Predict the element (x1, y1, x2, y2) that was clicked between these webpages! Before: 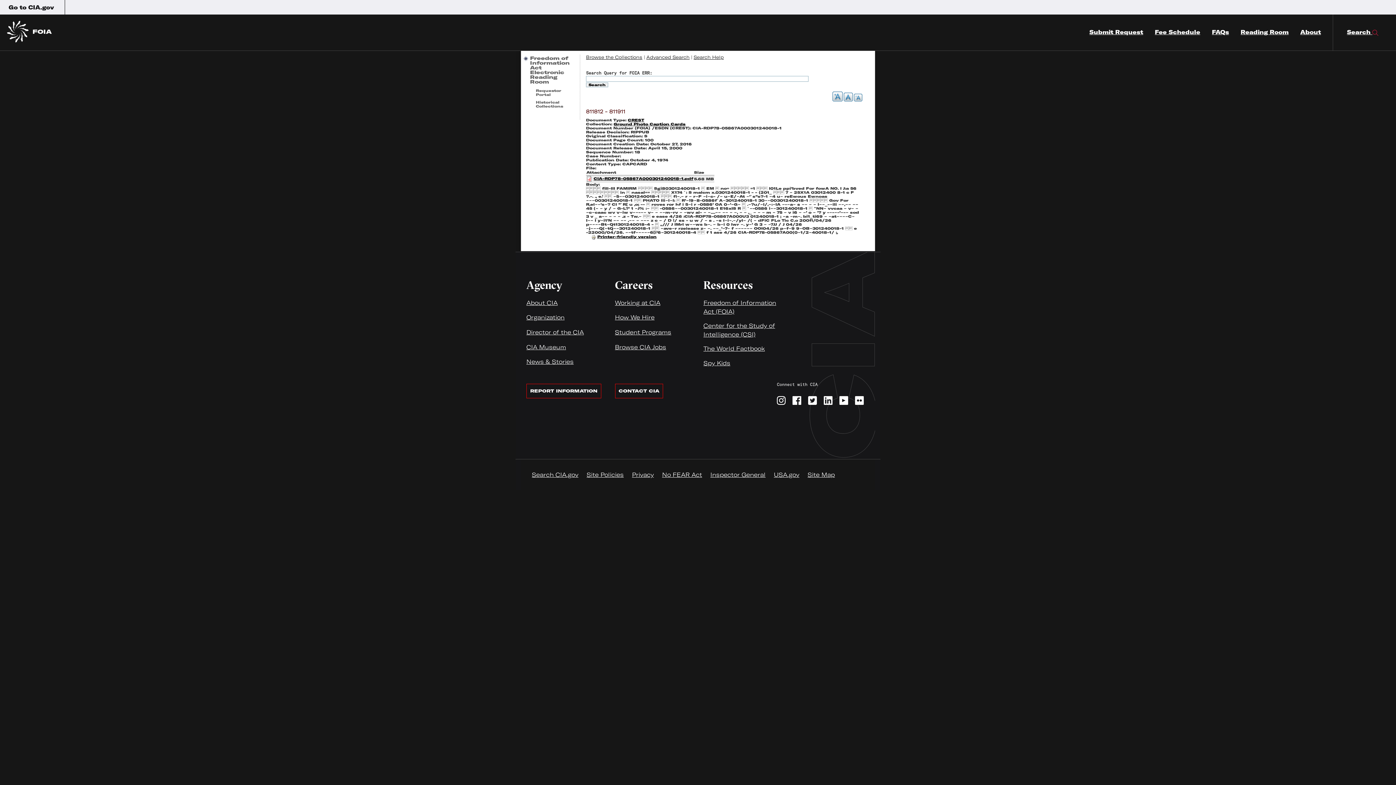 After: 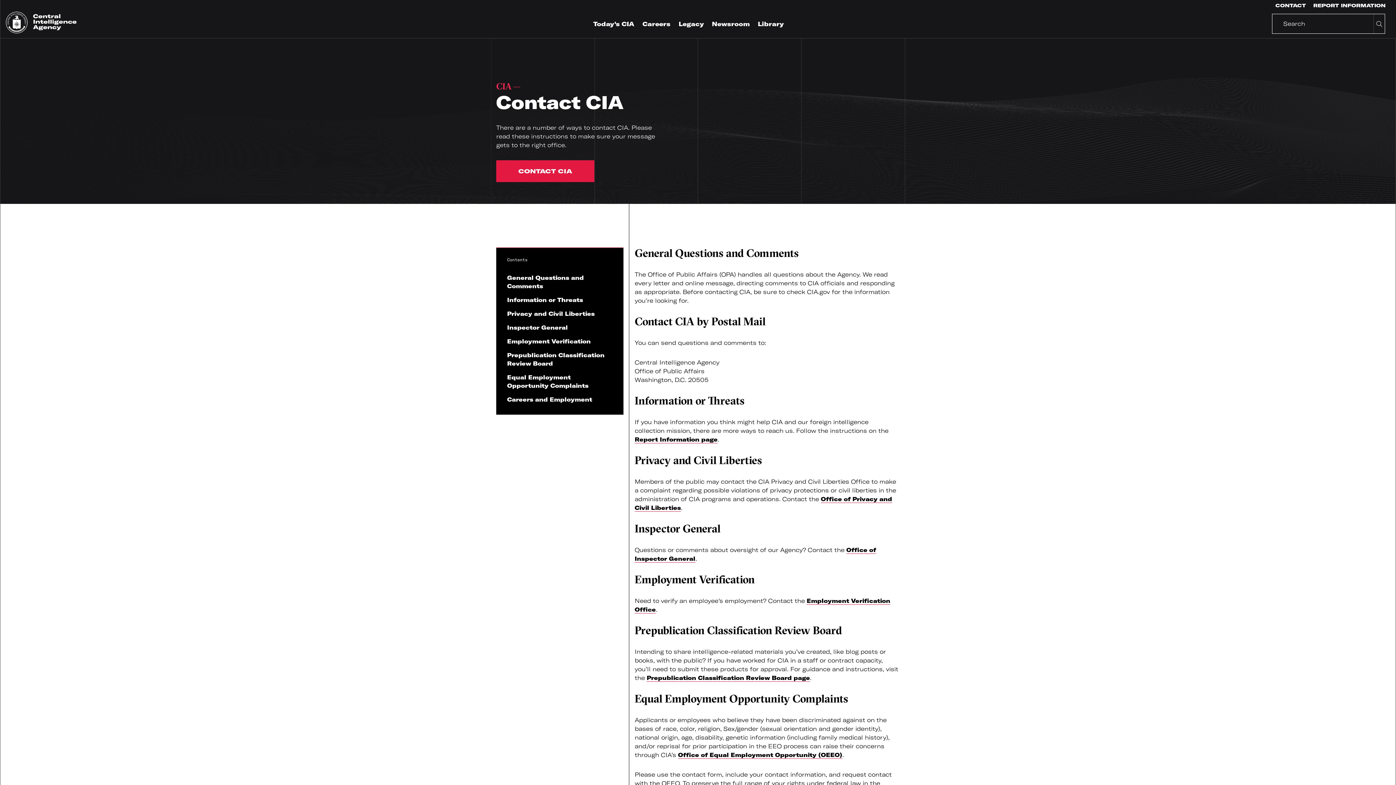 Action: label: CONTACT CIA bbox: (615, 384, 663, 398)